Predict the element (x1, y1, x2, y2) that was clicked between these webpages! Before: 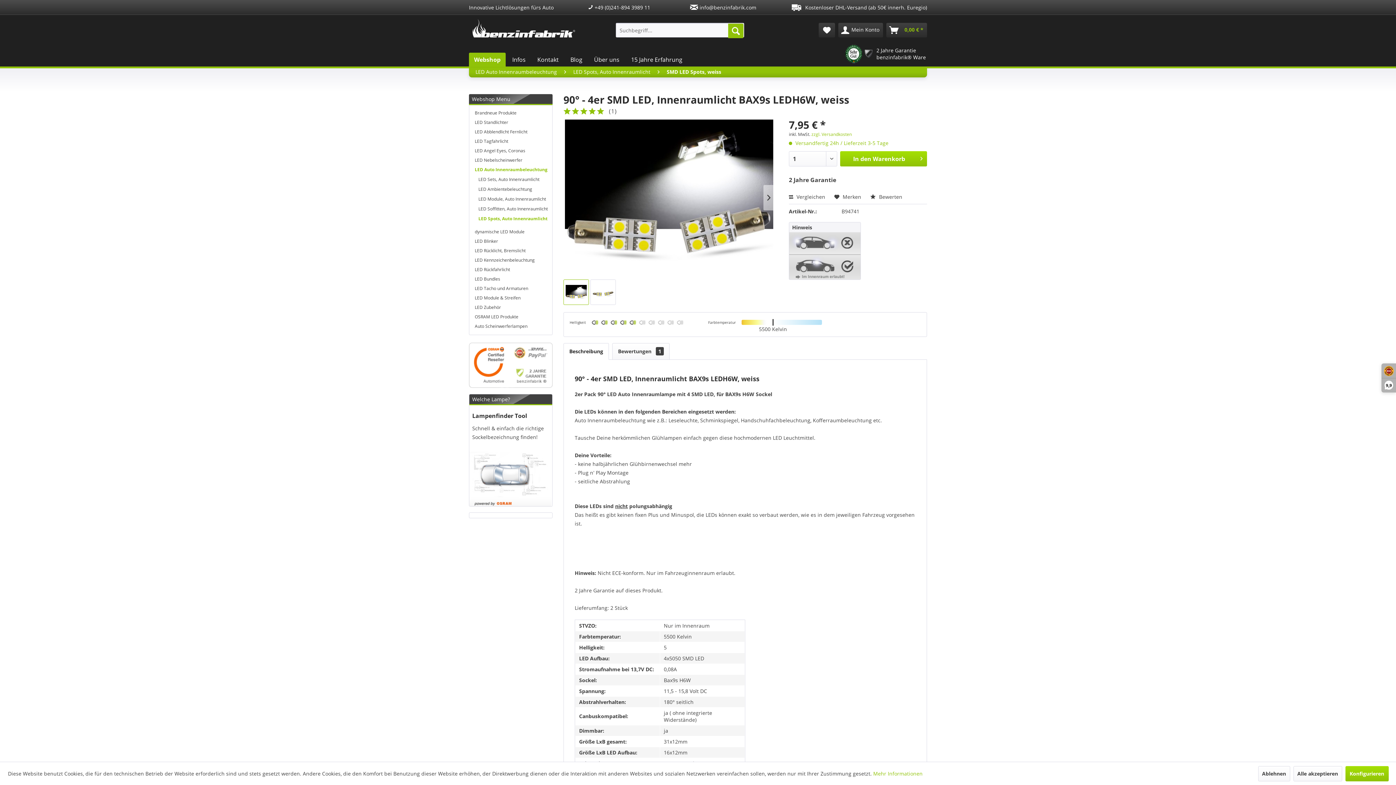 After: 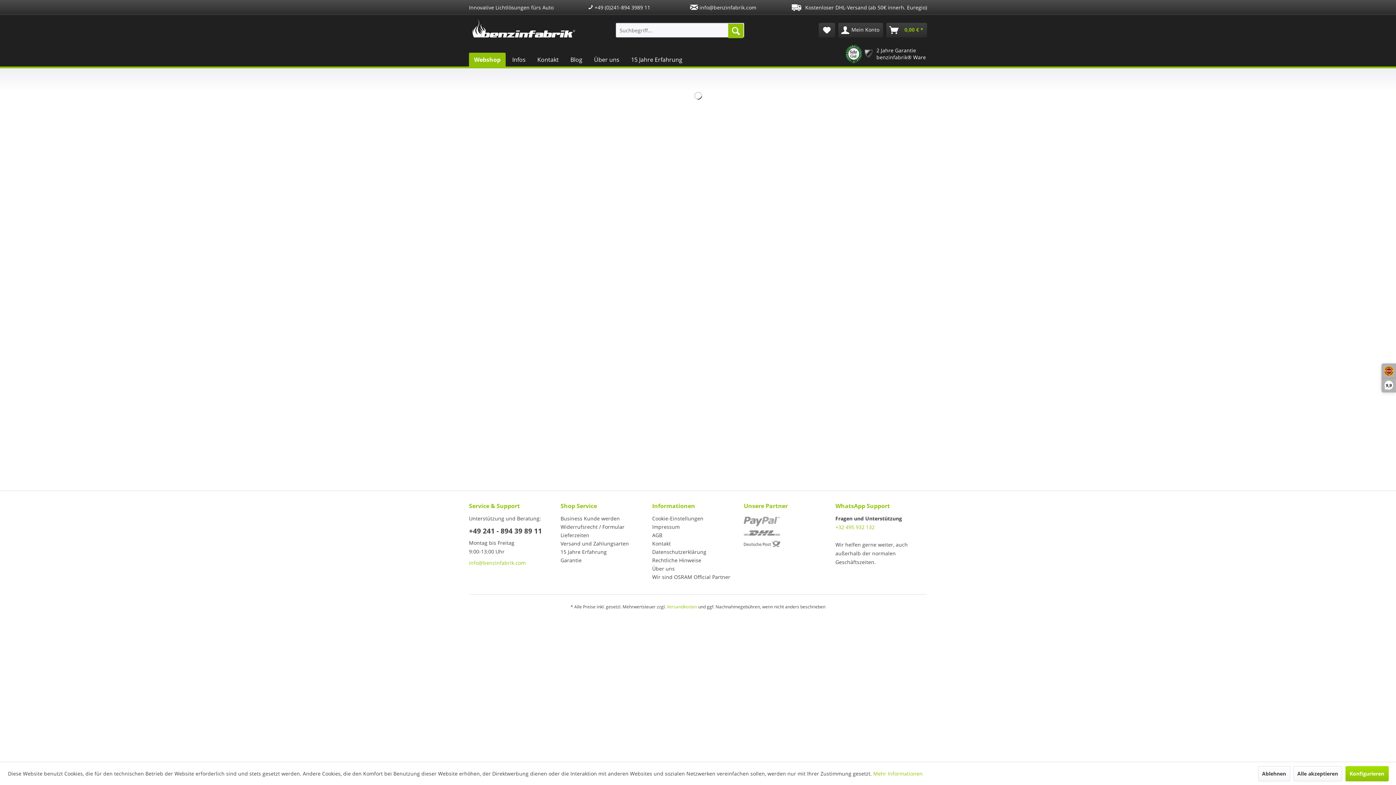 Action: label: Webshop bbox: (469, 52, 505, 66)